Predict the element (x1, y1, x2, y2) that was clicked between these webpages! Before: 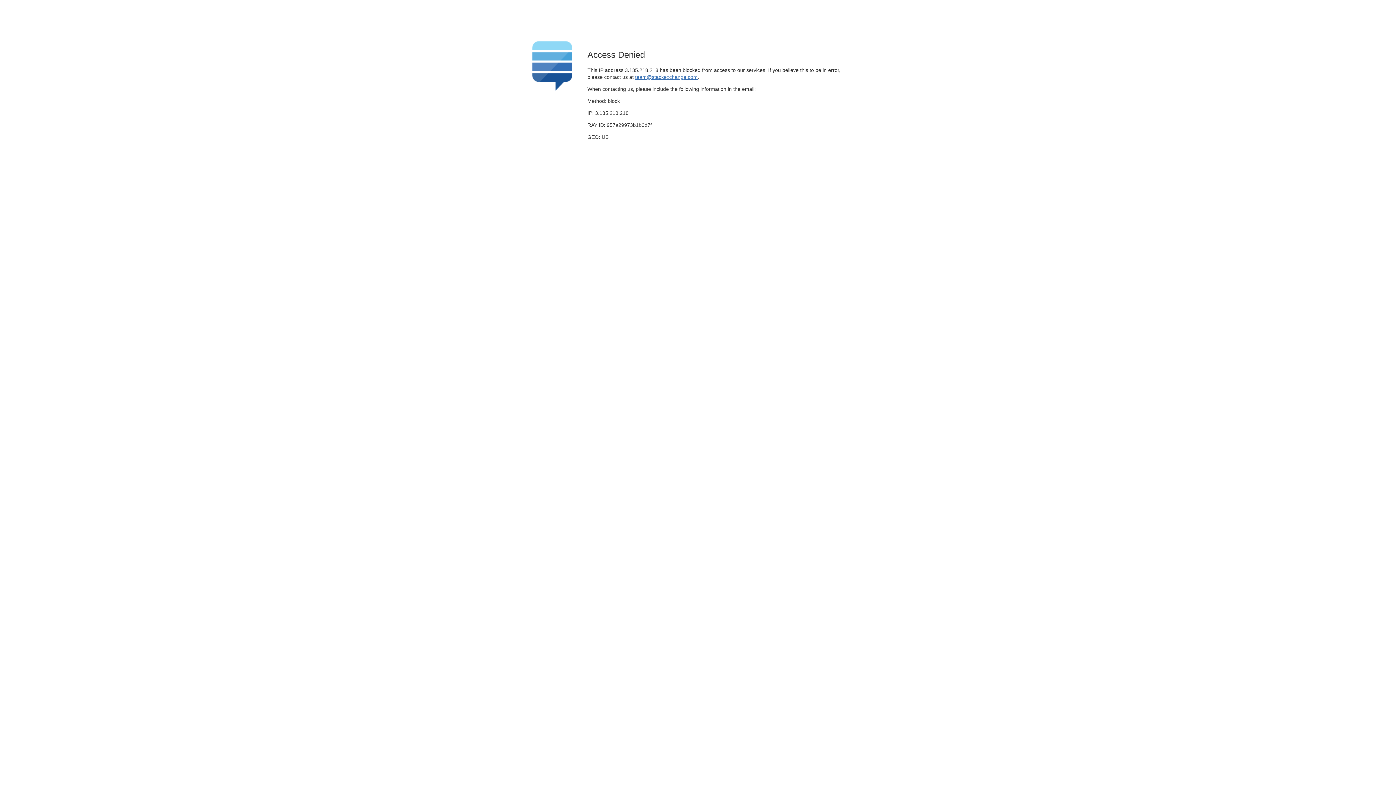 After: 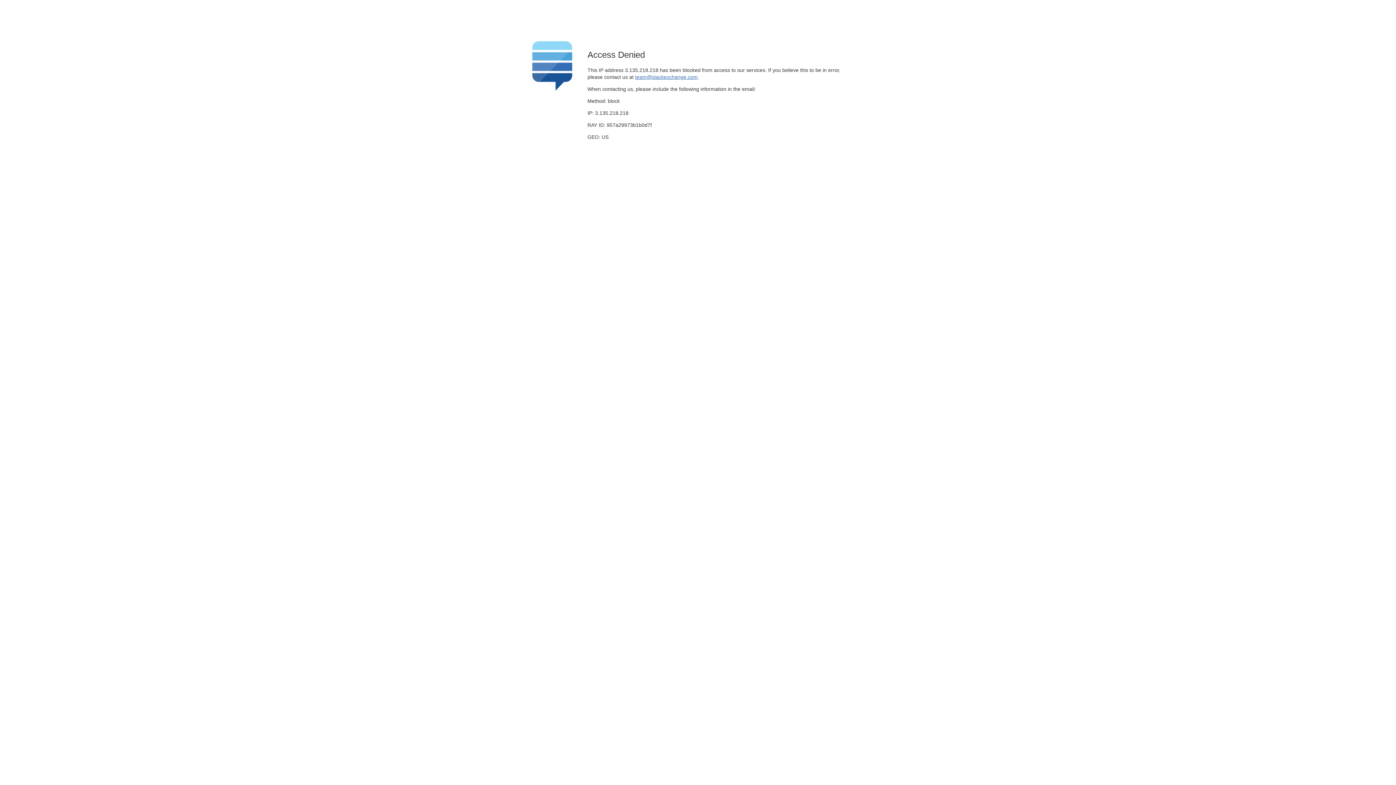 Action: label: team@stackexchange.com bbox: (635, 74, 697, 79)